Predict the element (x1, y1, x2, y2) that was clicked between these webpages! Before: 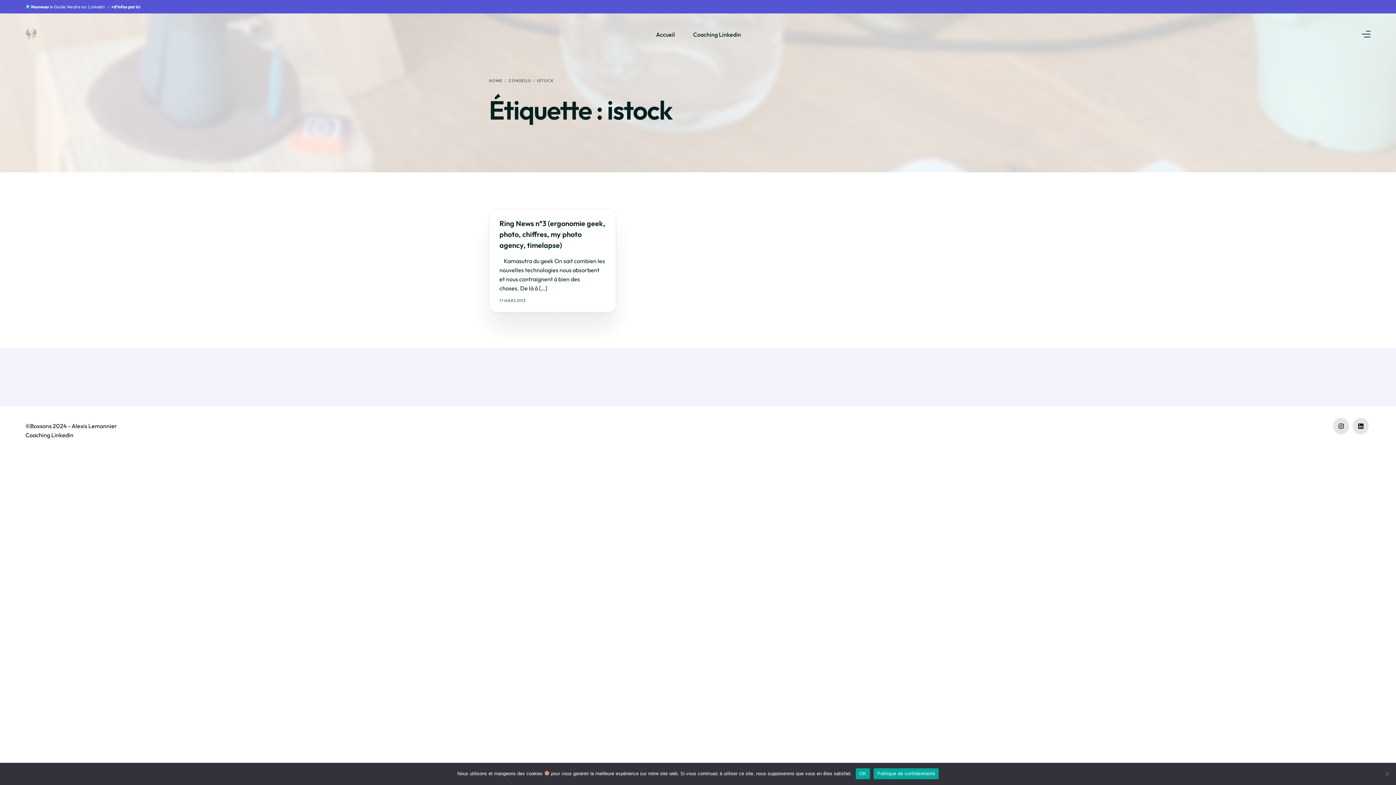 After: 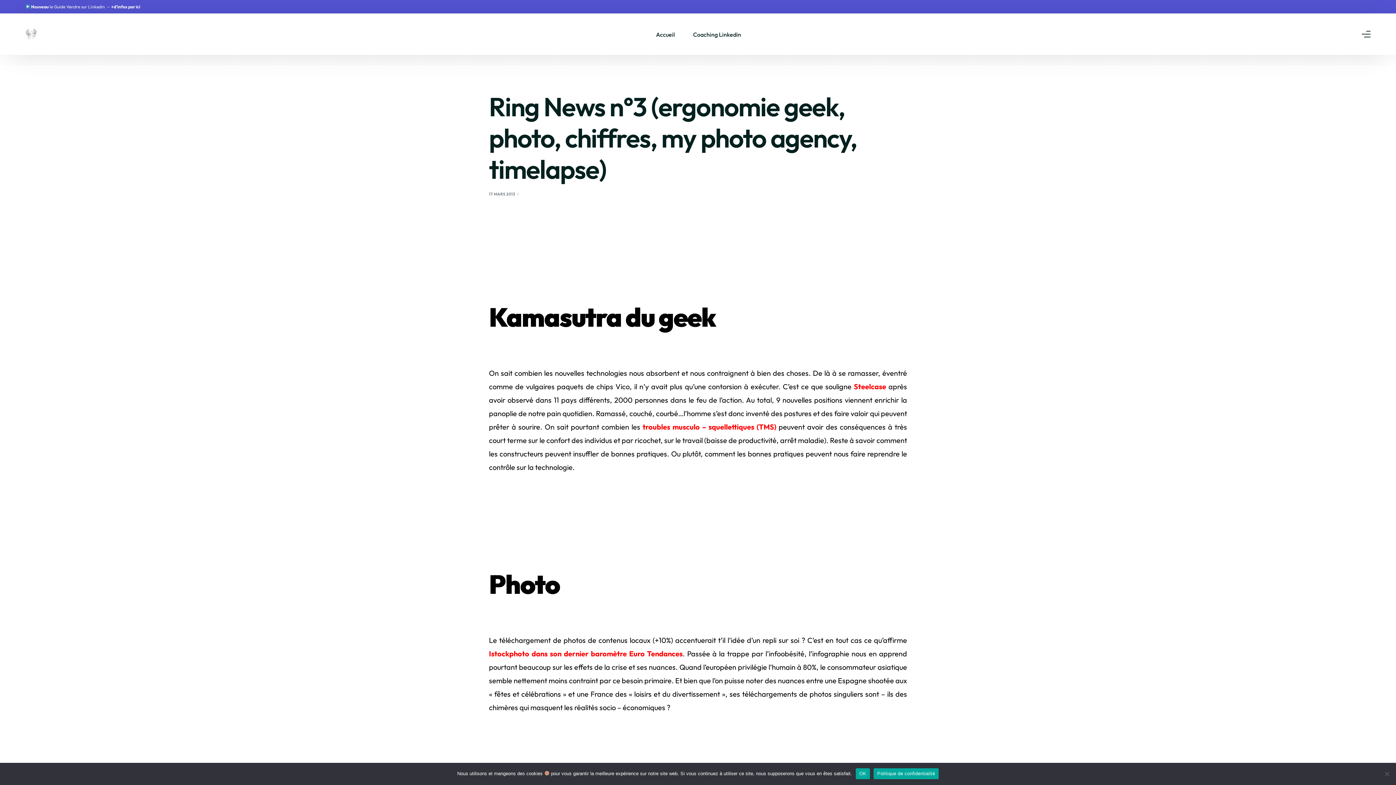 Action: label: Ring News n°3 (ergonomie geek, photo, chiffres, my photo agency, timelapse) bbox: (499, 218, 605, 250)